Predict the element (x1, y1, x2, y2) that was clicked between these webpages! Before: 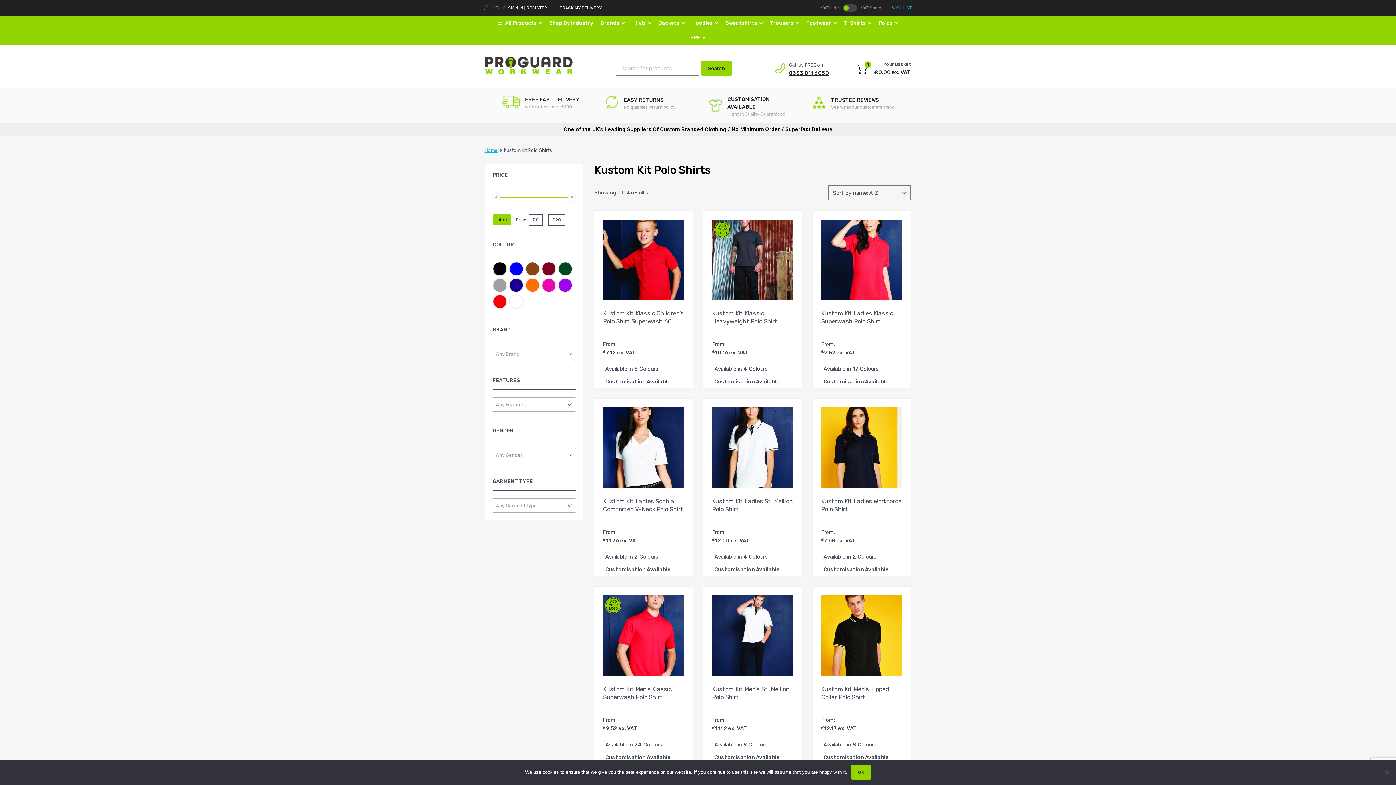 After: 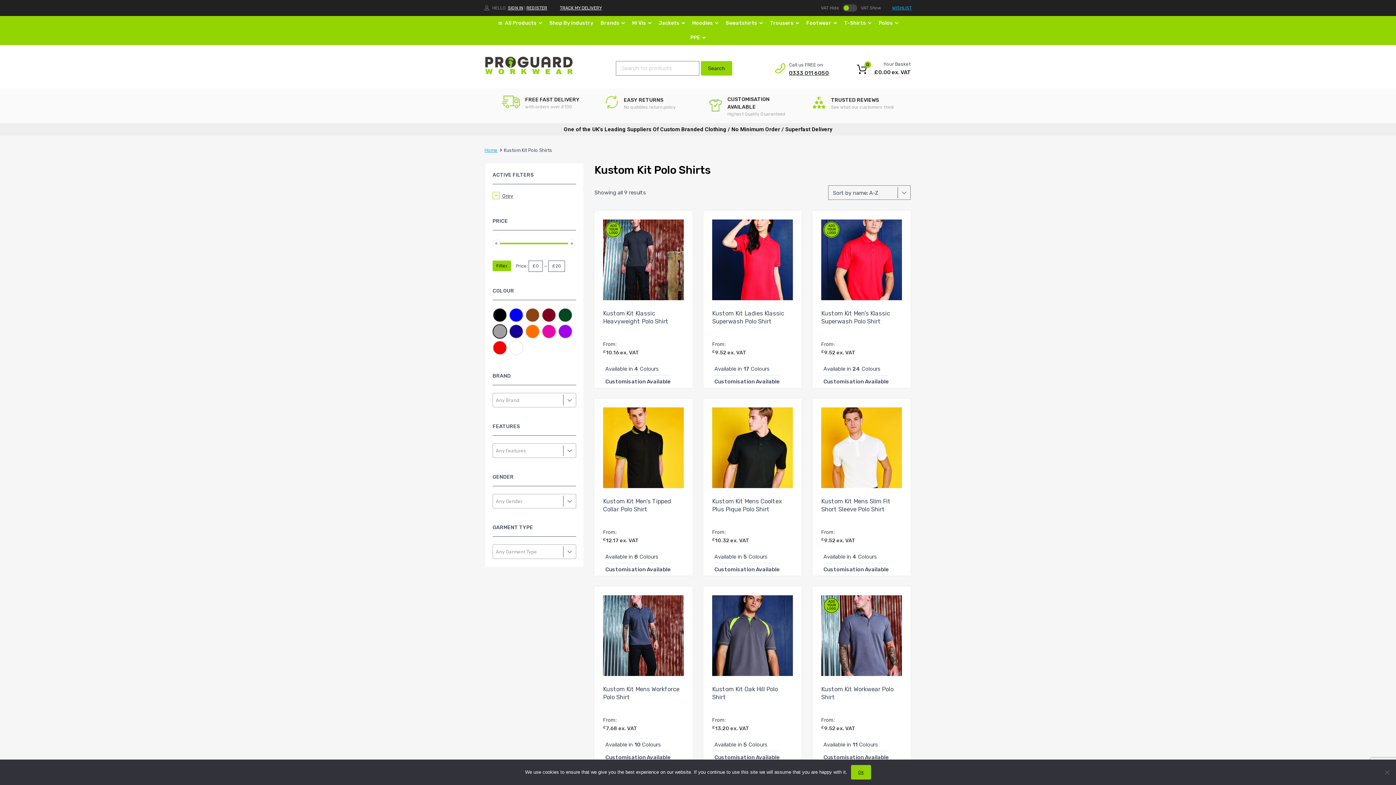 Action: bbox: (492, 278, 507, 292) label: Grey